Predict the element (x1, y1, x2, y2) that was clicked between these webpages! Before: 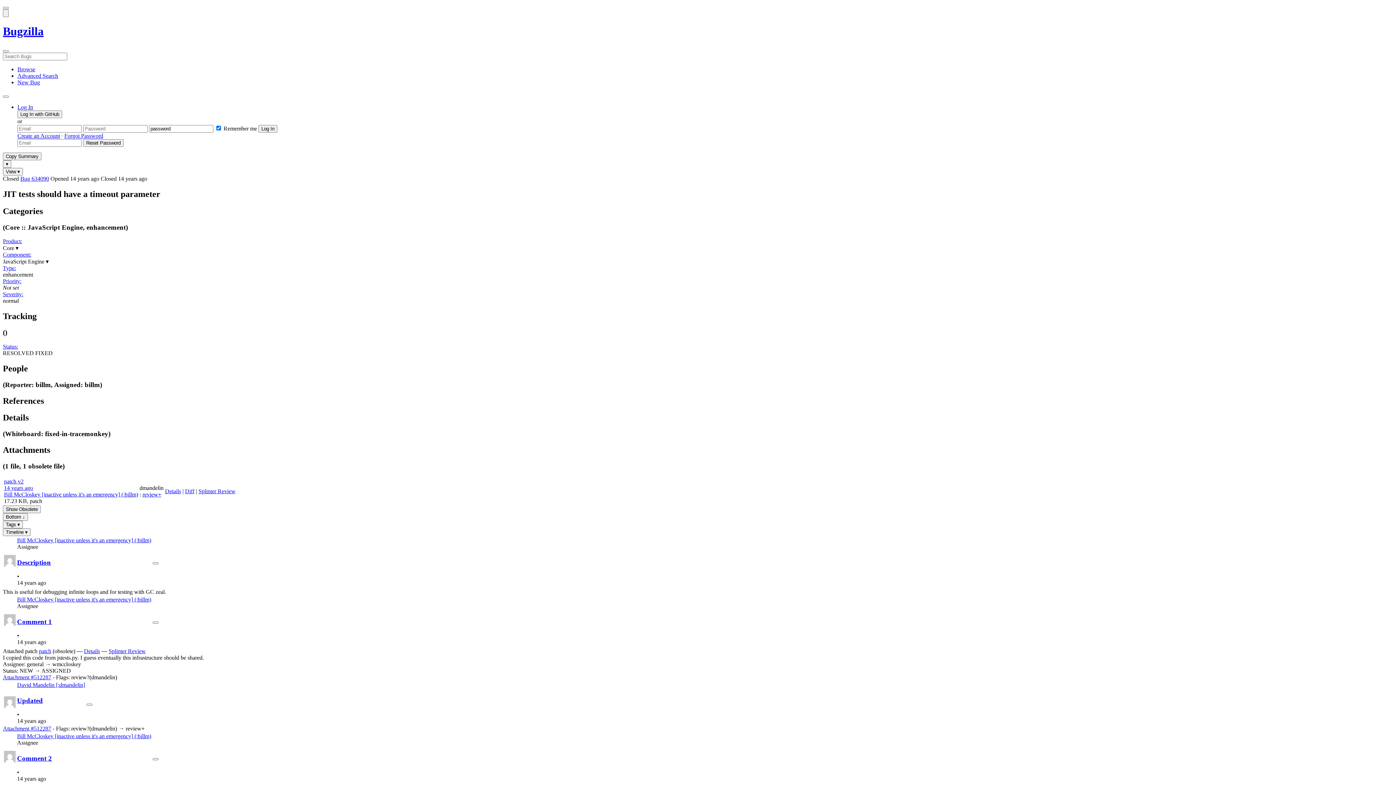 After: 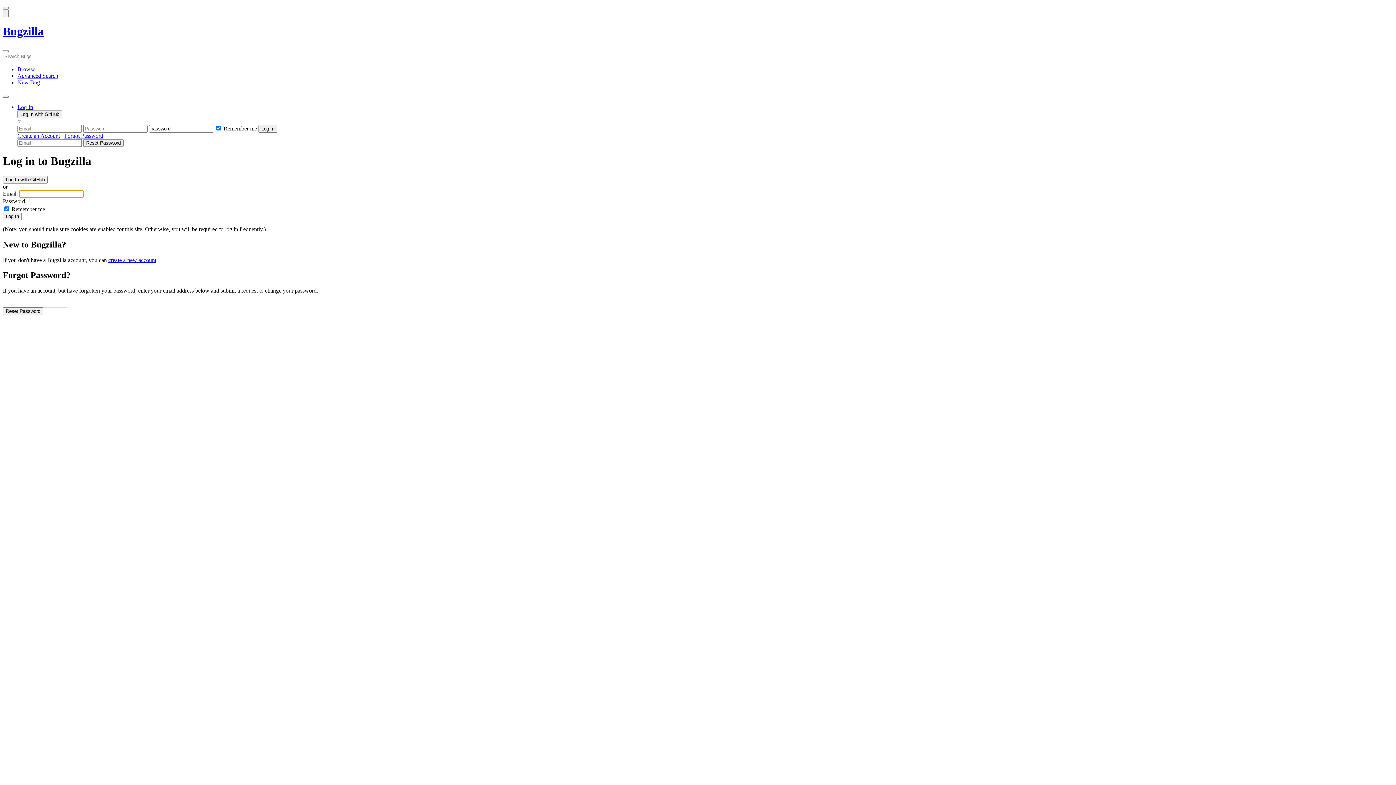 Action: label: Log In bbox: (17, 103, 33, 110)